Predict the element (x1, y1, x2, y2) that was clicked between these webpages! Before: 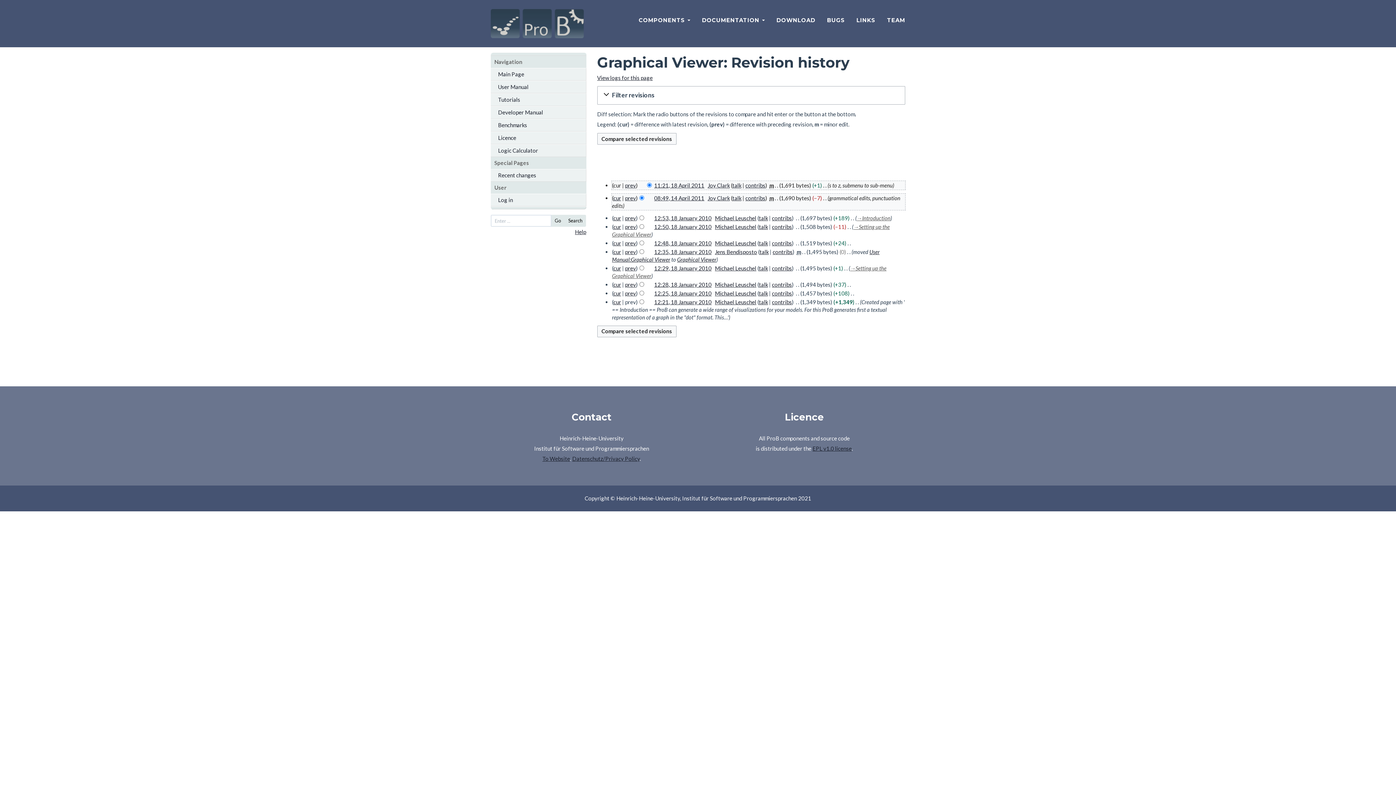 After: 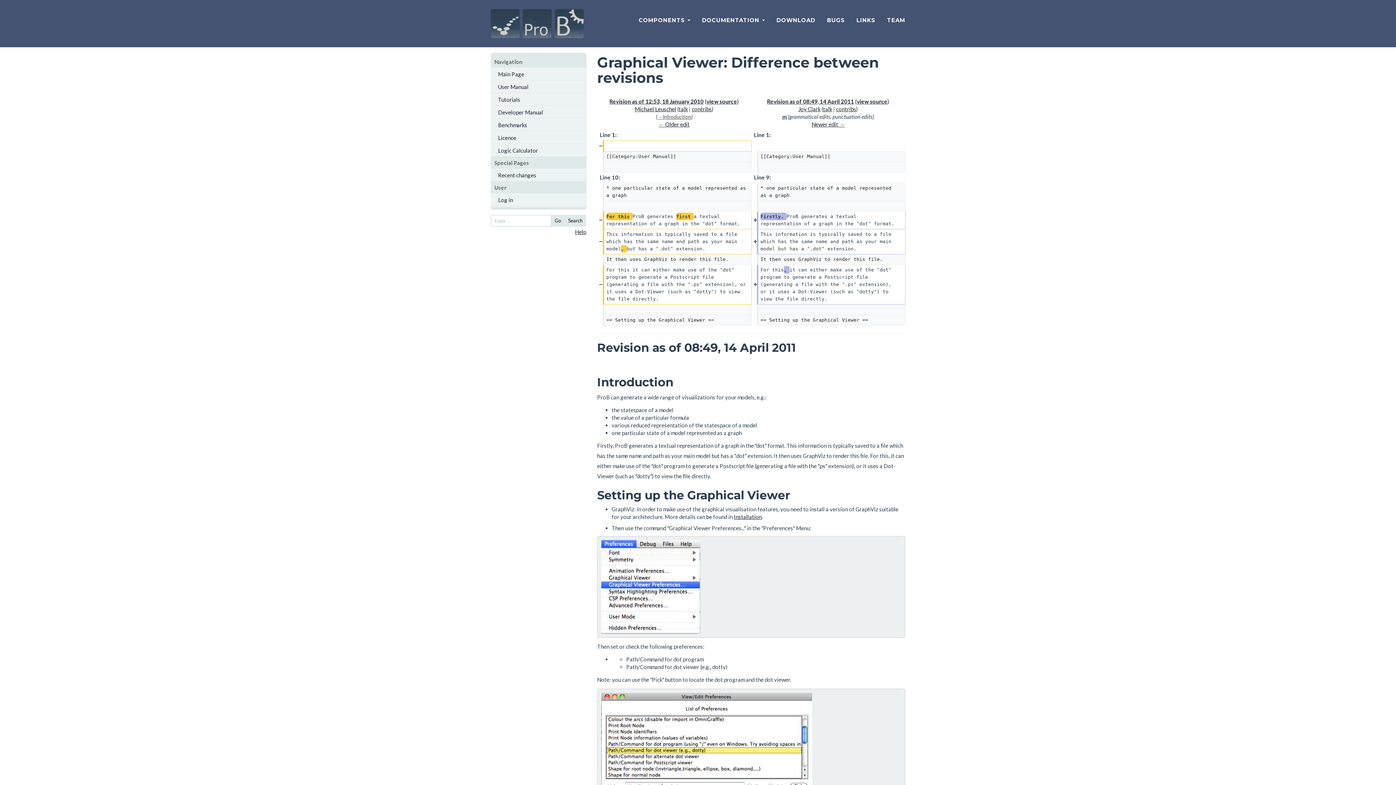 Action: label: prev bbox: (625, 194, 636, 201)